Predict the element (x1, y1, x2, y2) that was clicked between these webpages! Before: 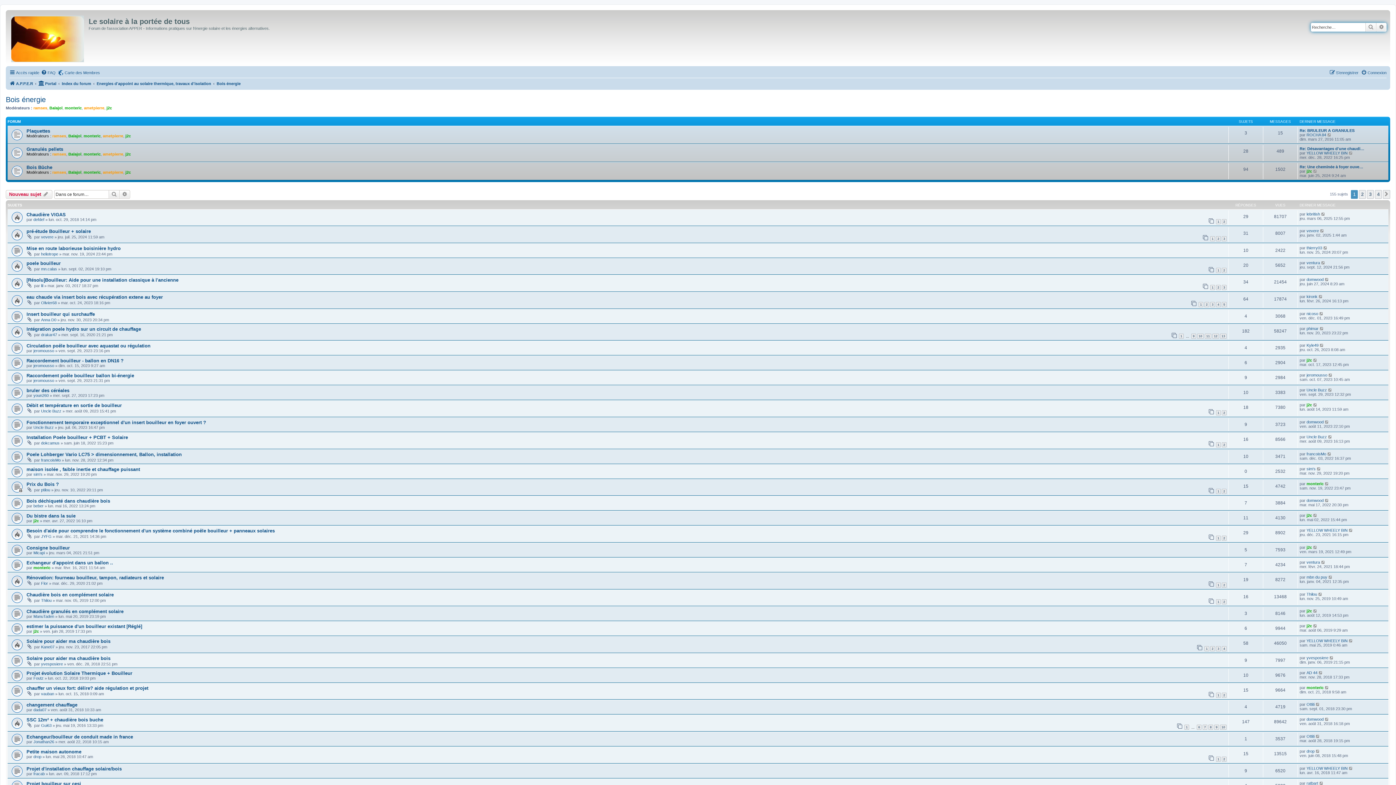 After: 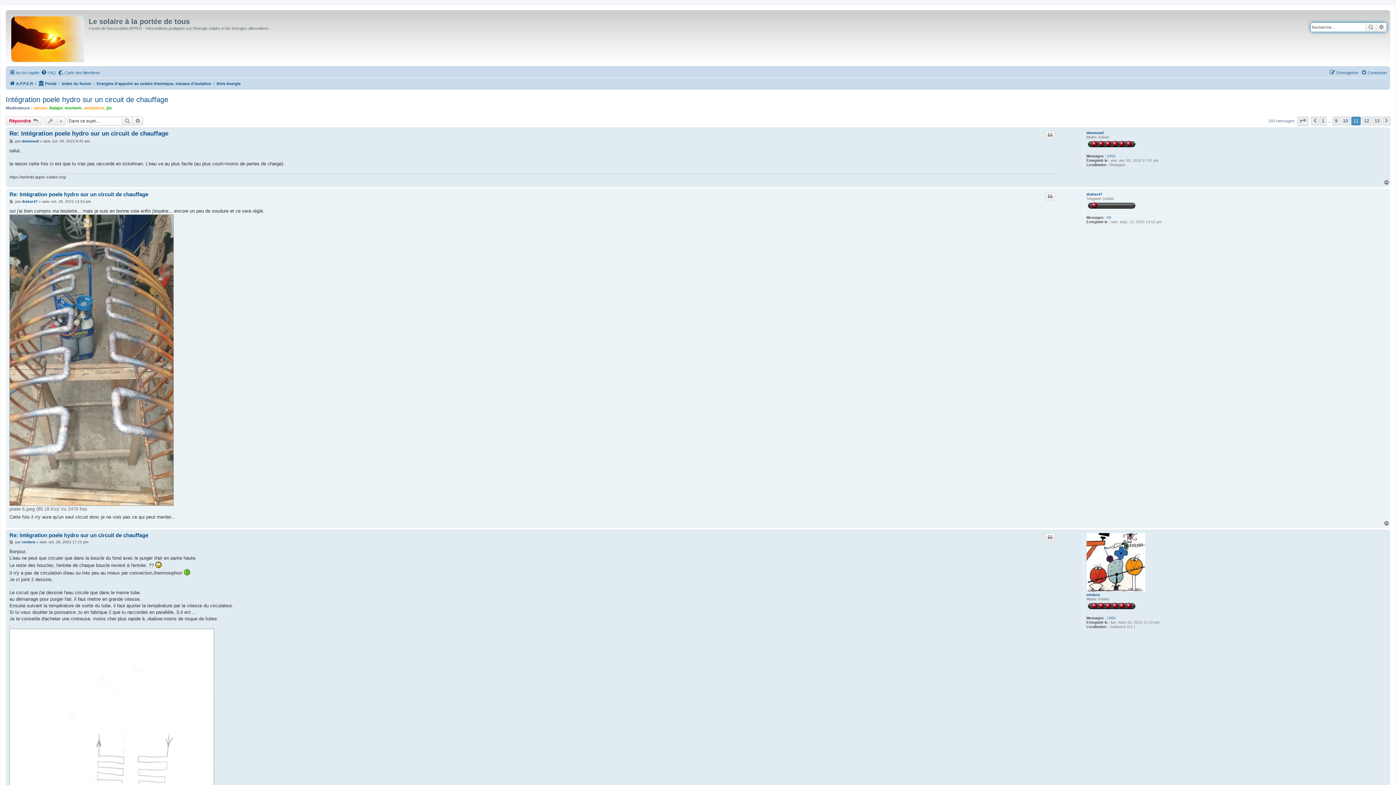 Action: bbox: (1205, 333, 1211, 339) label: 11